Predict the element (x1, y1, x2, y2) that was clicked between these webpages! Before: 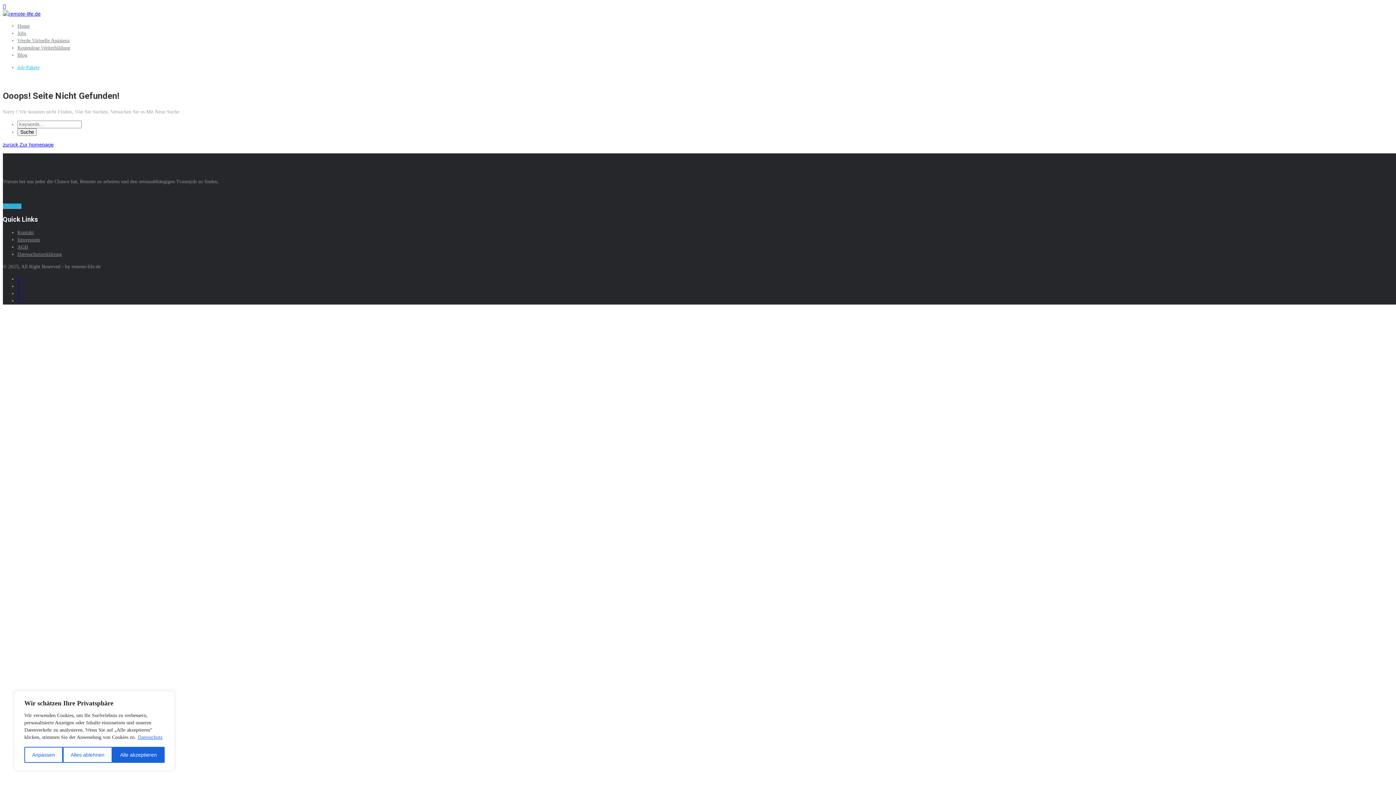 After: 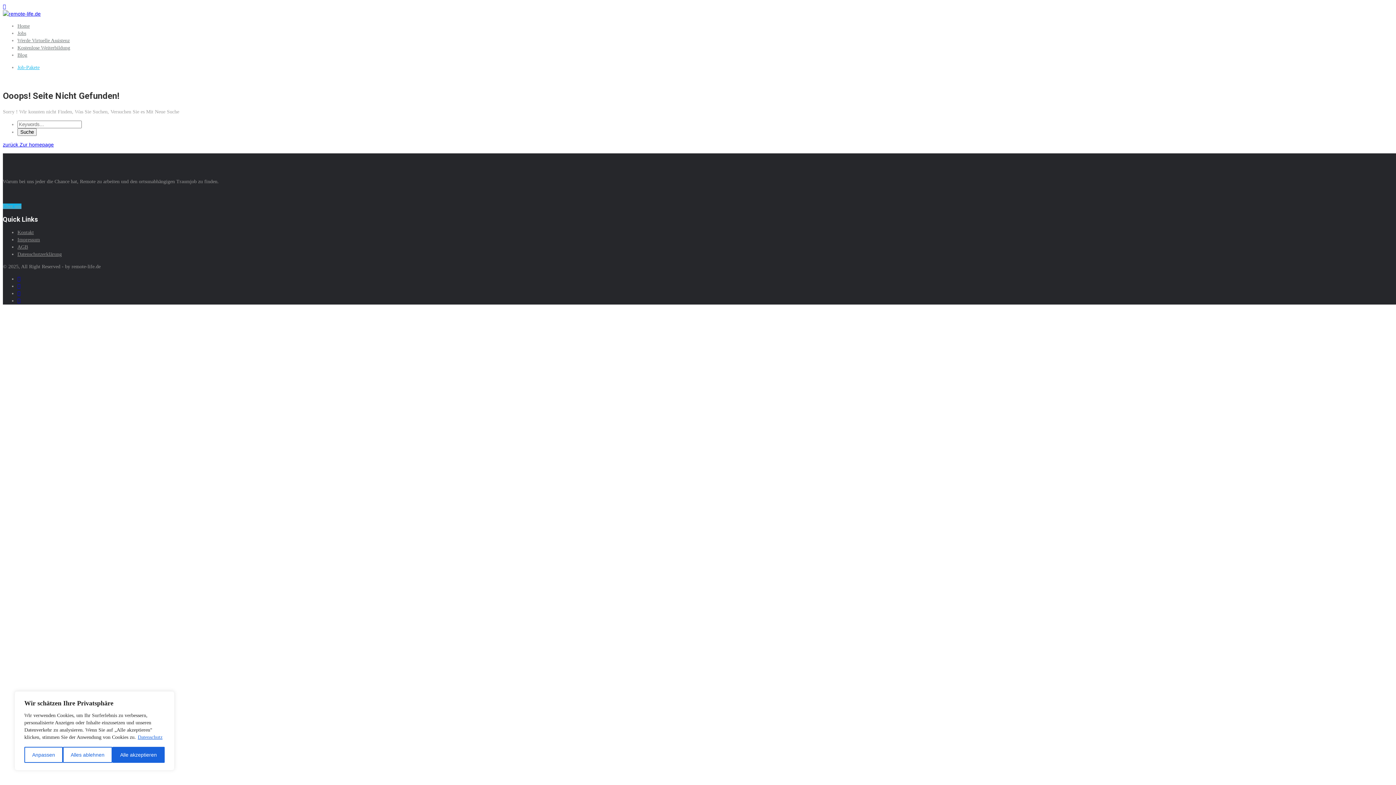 Action: bbox: (17, 298, 20, 303)